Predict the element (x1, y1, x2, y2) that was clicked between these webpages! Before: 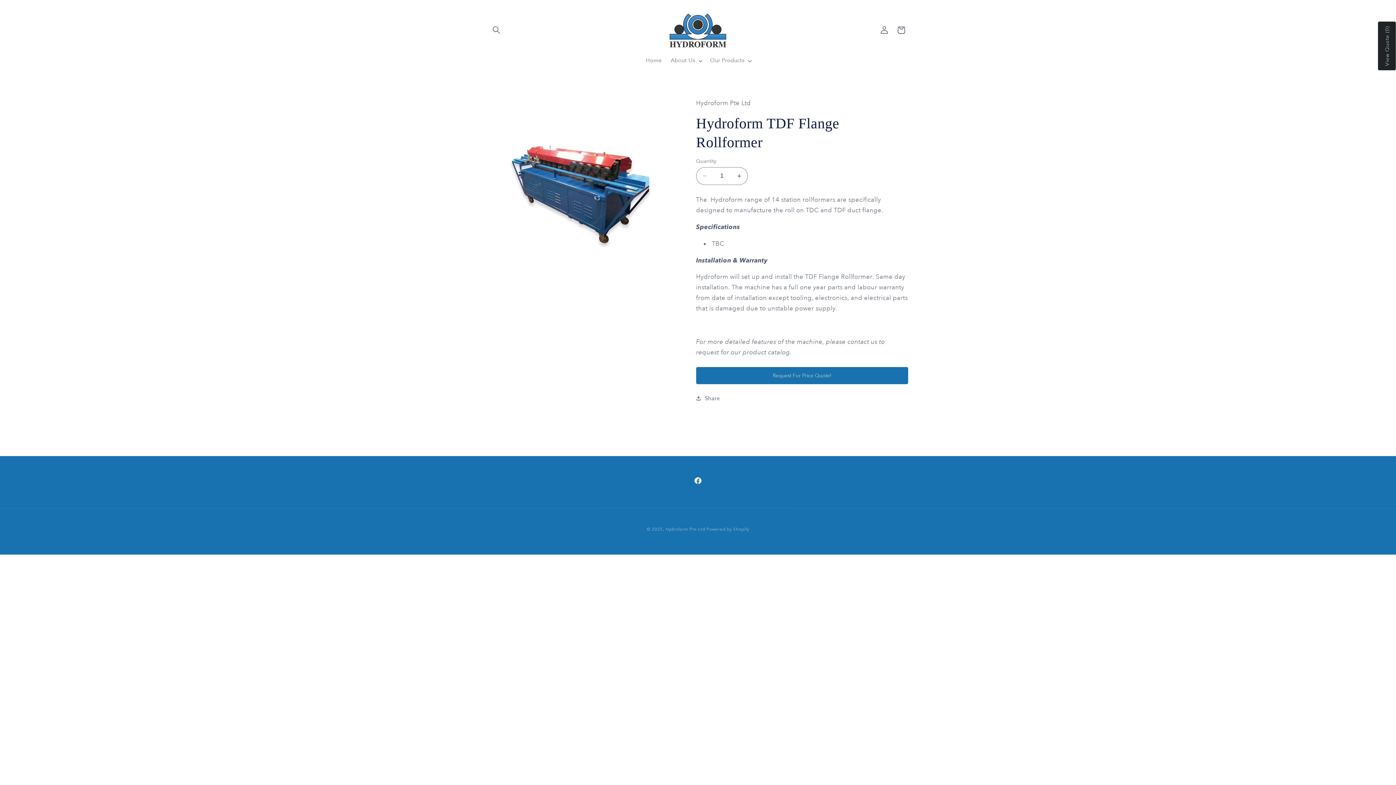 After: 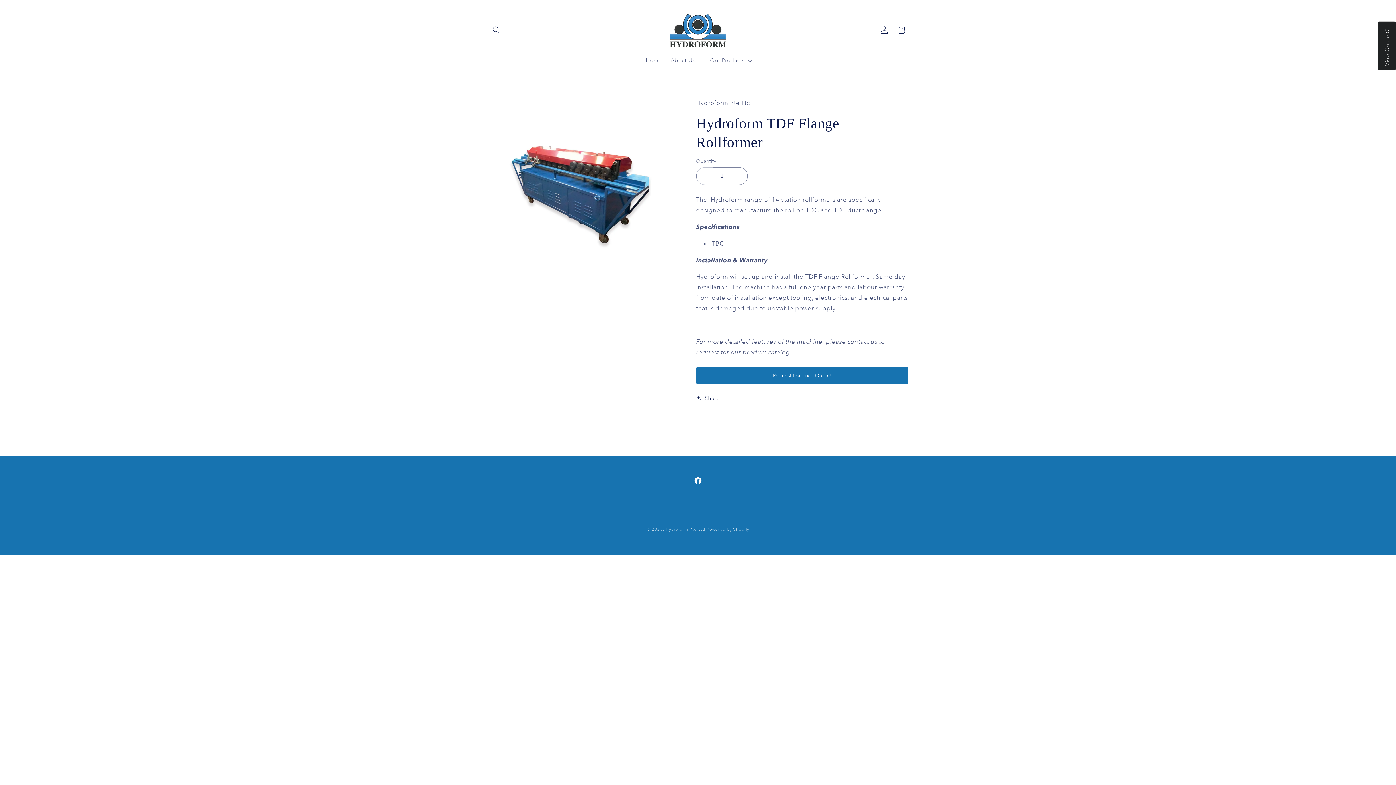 Action: bbox: (696, 167, 713, 185) label: Decrease quantity for Hydroform TDF Flange Rollformer